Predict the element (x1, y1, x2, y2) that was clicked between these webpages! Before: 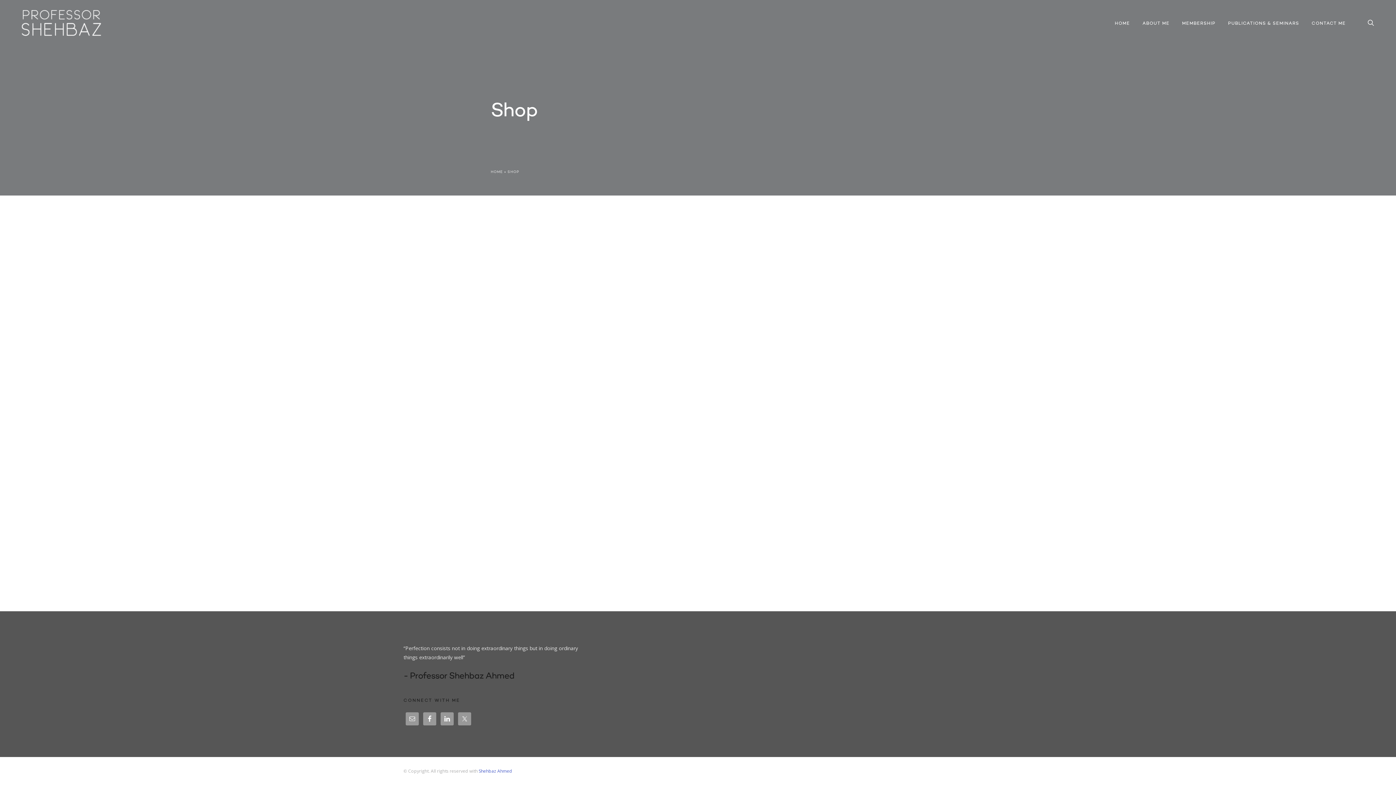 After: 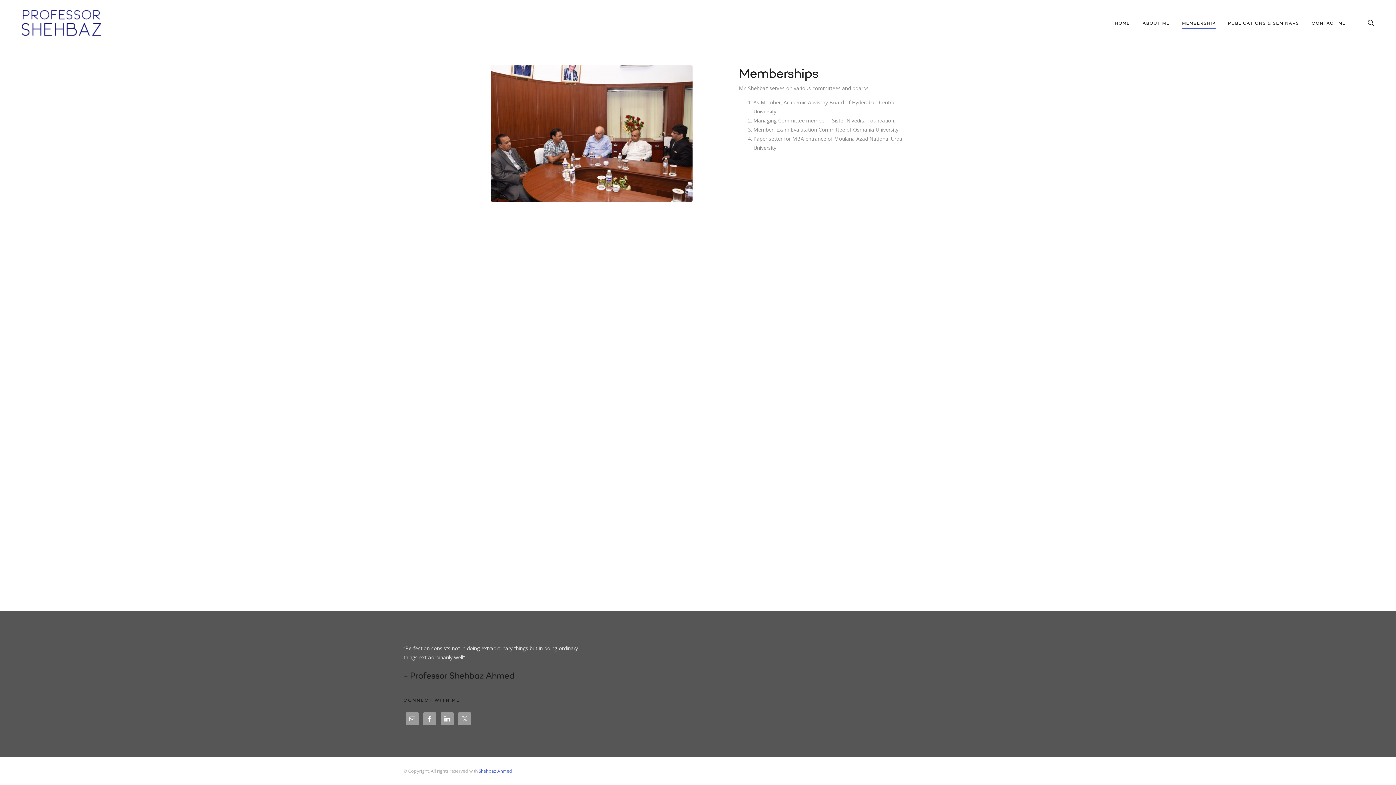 Action: label: MEMBERSHIP bbox: (1182, 18, 1215, 28)